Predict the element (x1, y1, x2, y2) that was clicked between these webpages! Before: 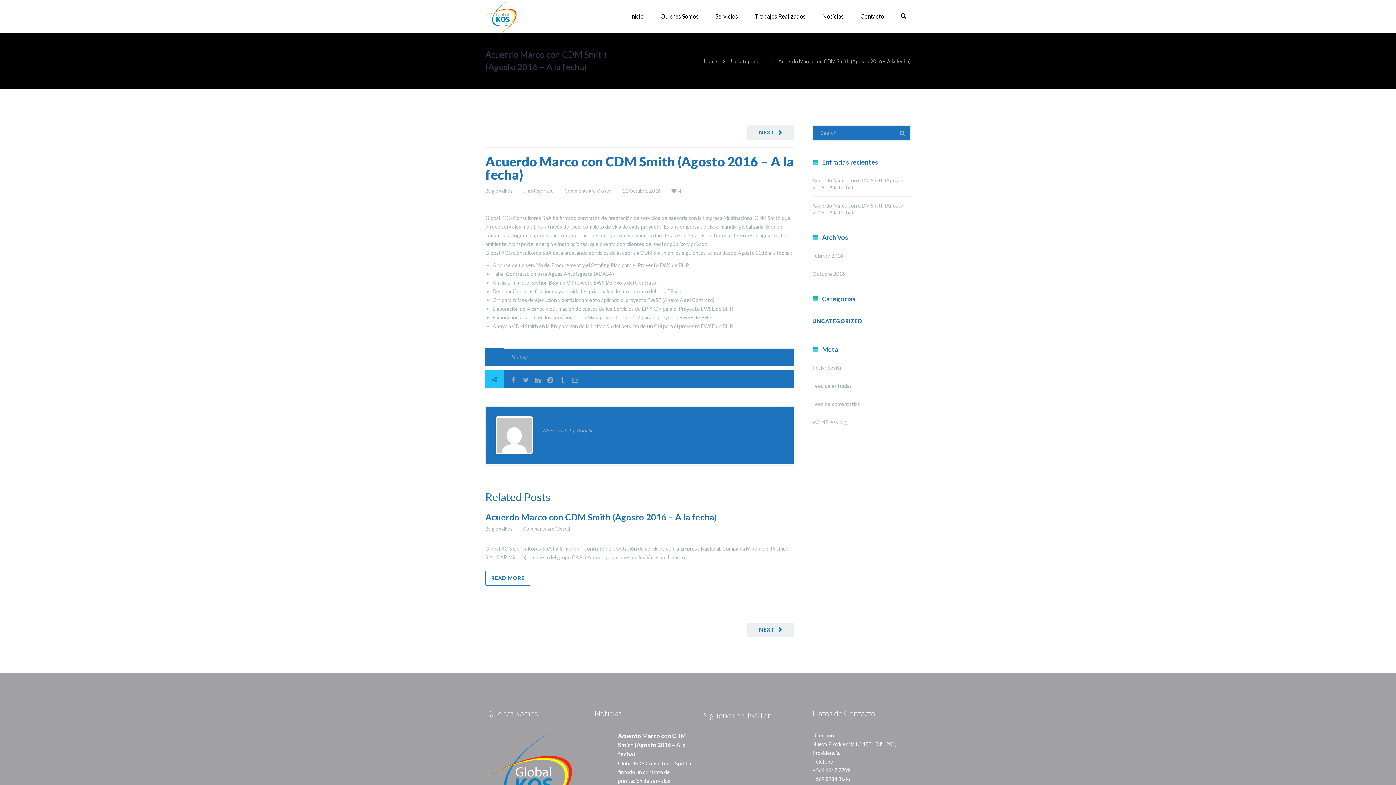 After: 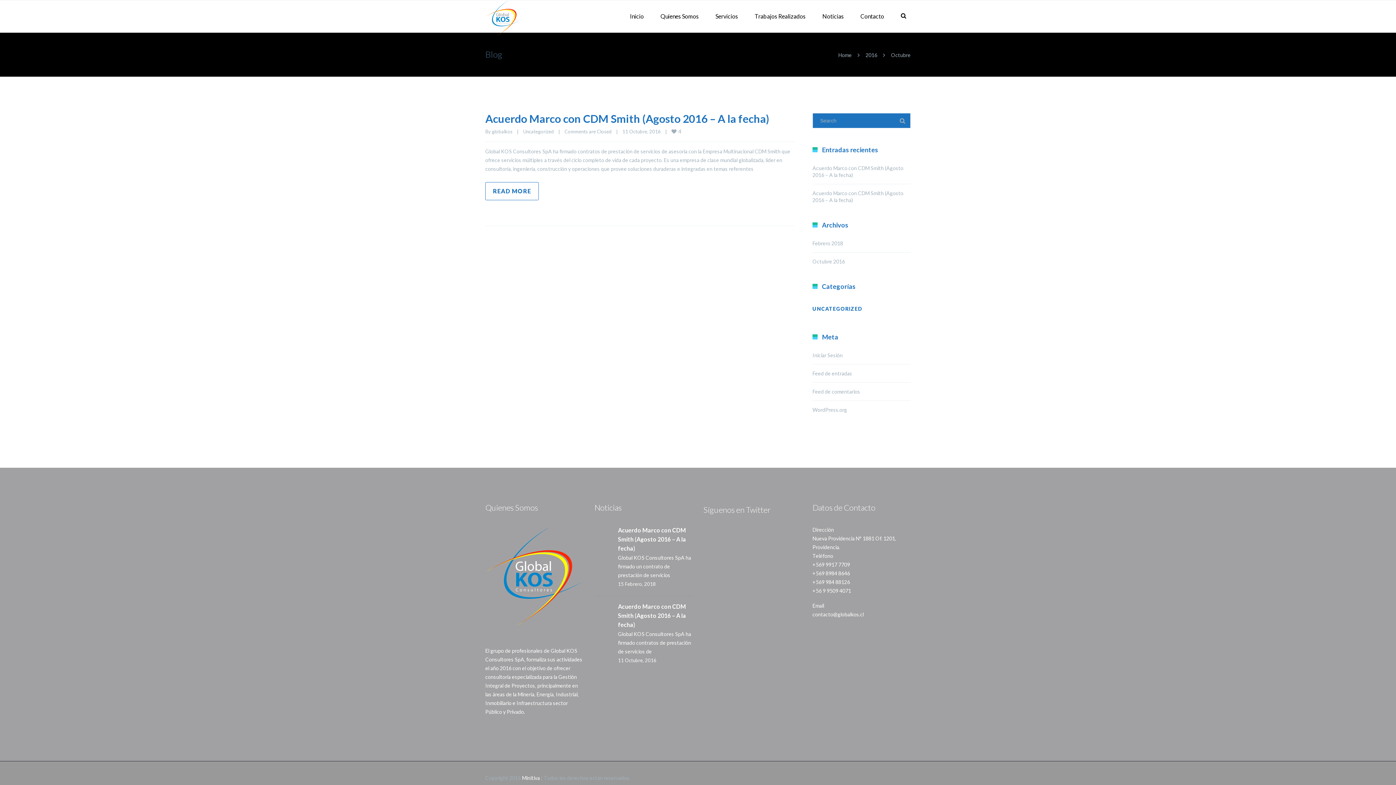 Action: label: Octubre 2016 bbox: (812, 270, 845, 277)